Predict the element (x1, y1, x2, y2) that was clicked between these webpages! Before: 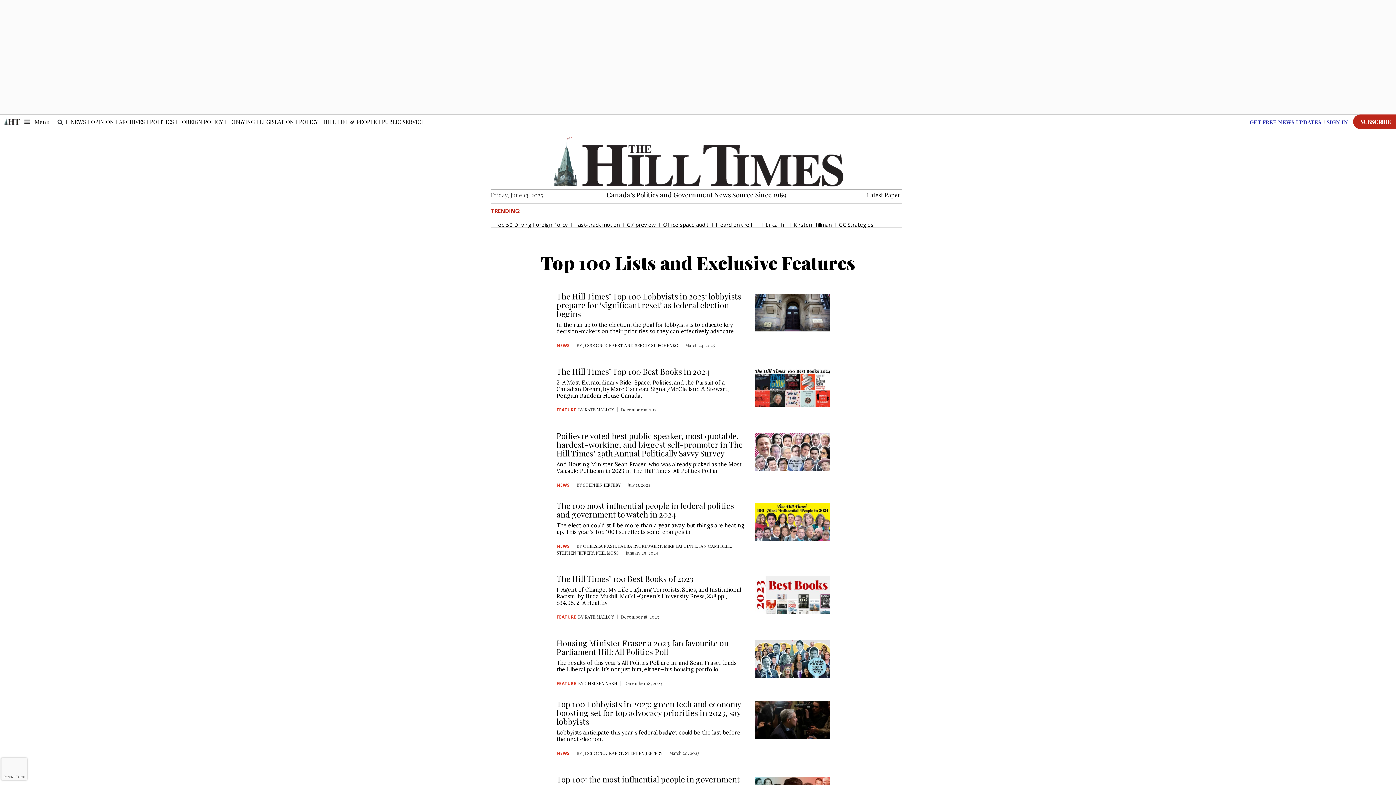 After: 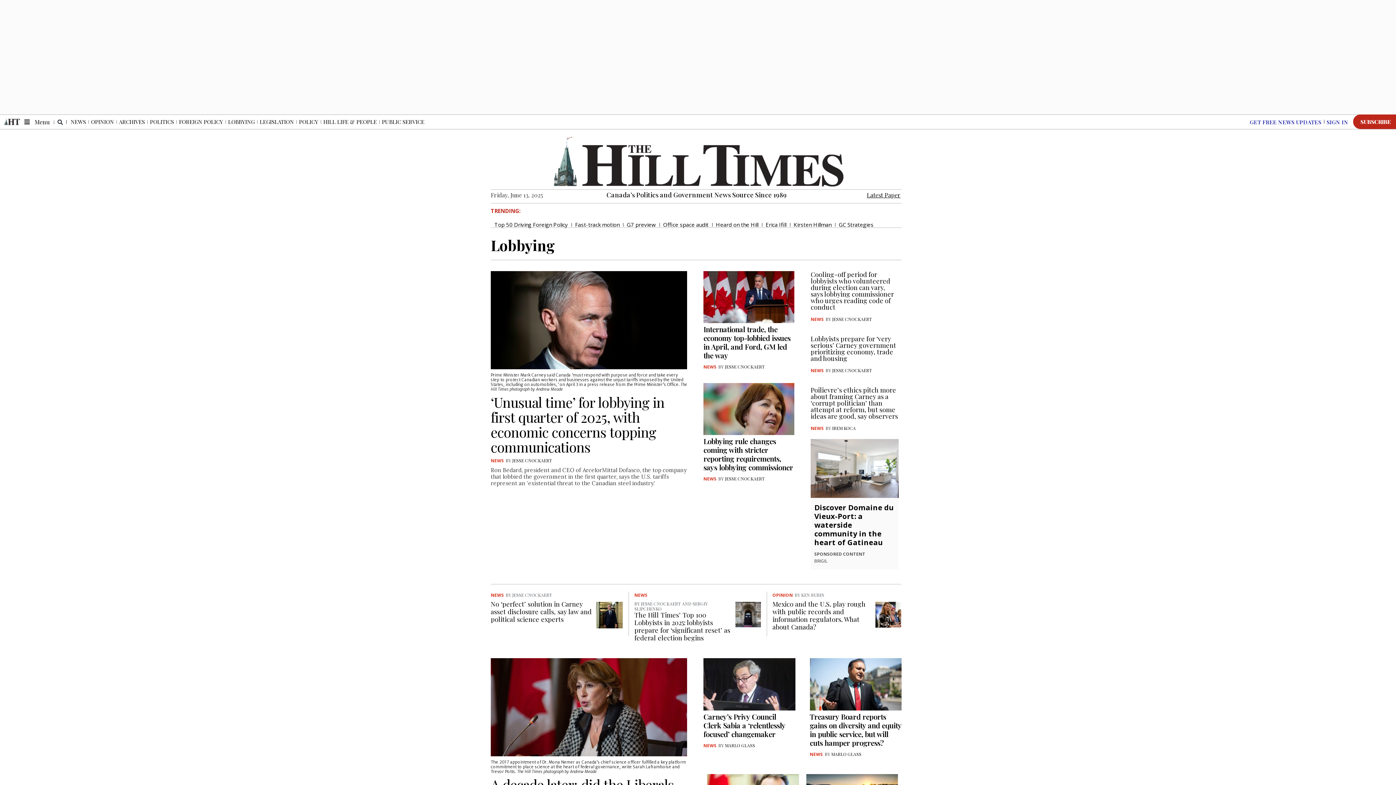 Action: label: LOBBYING bbox: (225, 117, 257, 126)